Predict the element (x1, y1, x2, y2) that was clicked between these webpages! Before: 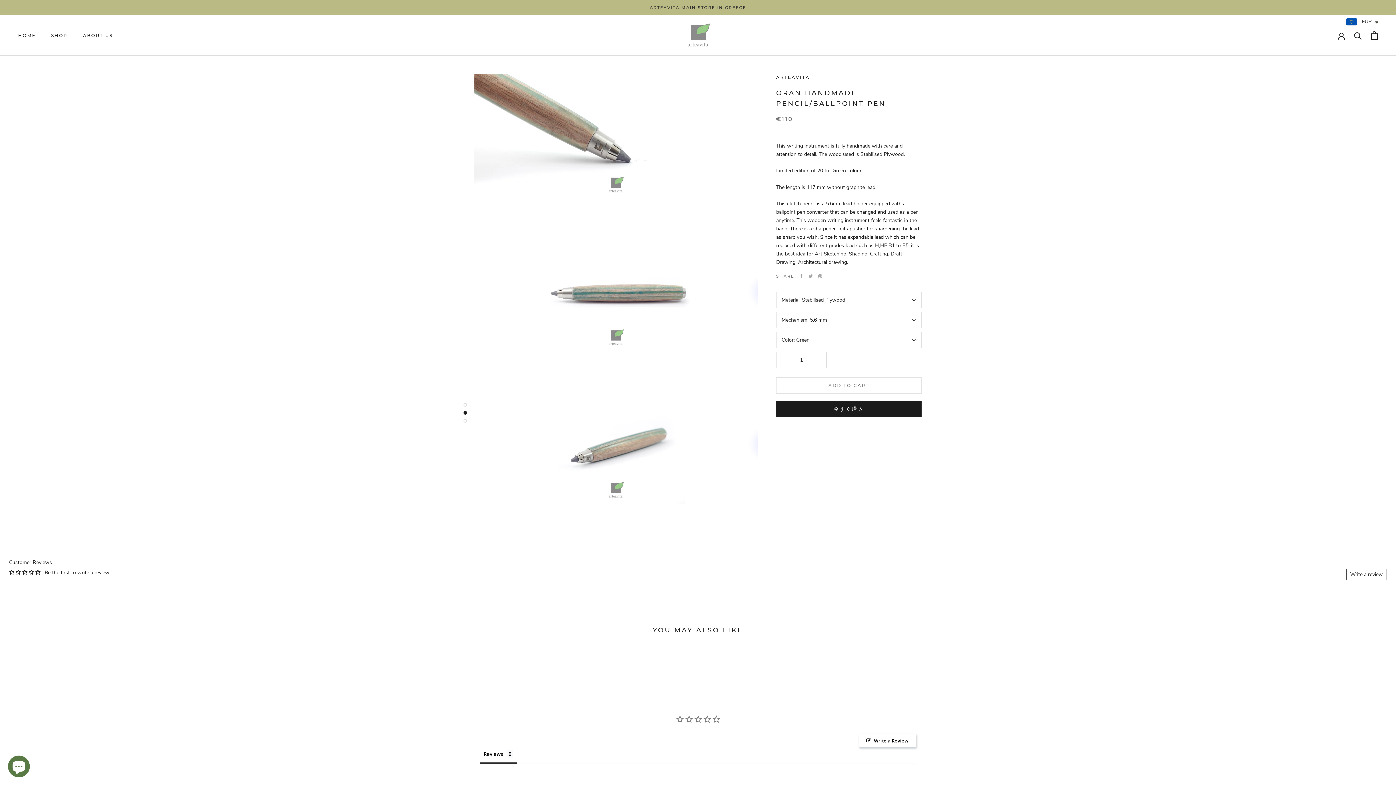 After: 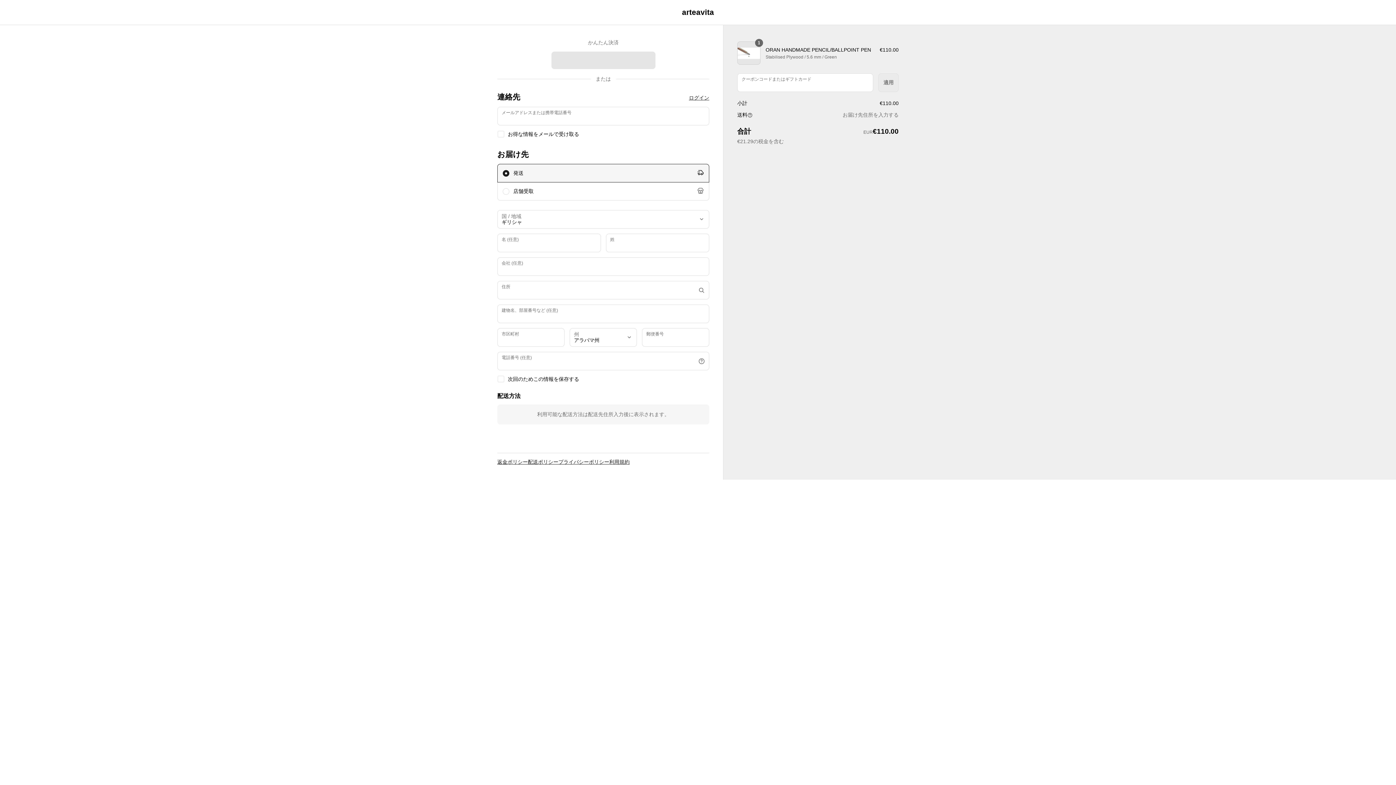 Action: label: 今すぐ購入 bbox: (776, 401, 921, 417)